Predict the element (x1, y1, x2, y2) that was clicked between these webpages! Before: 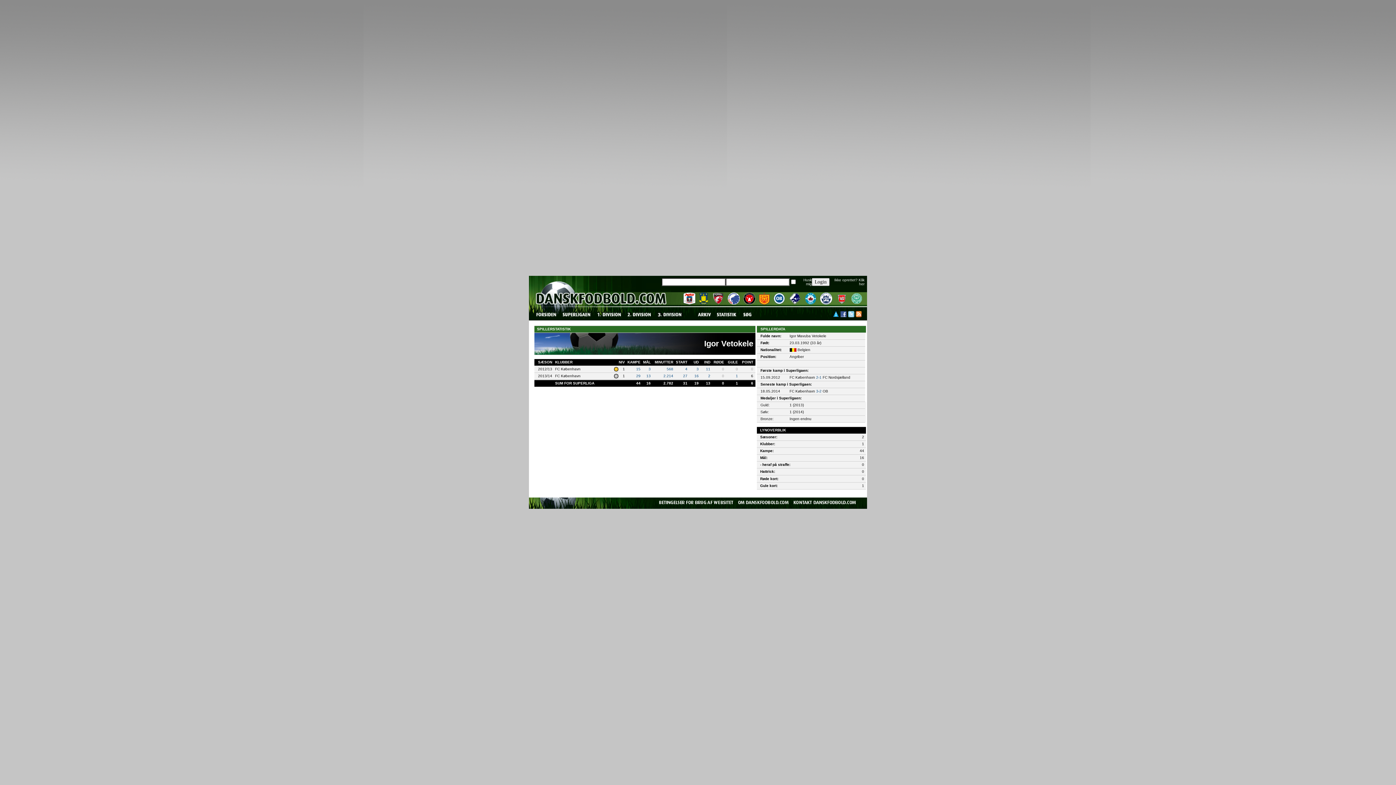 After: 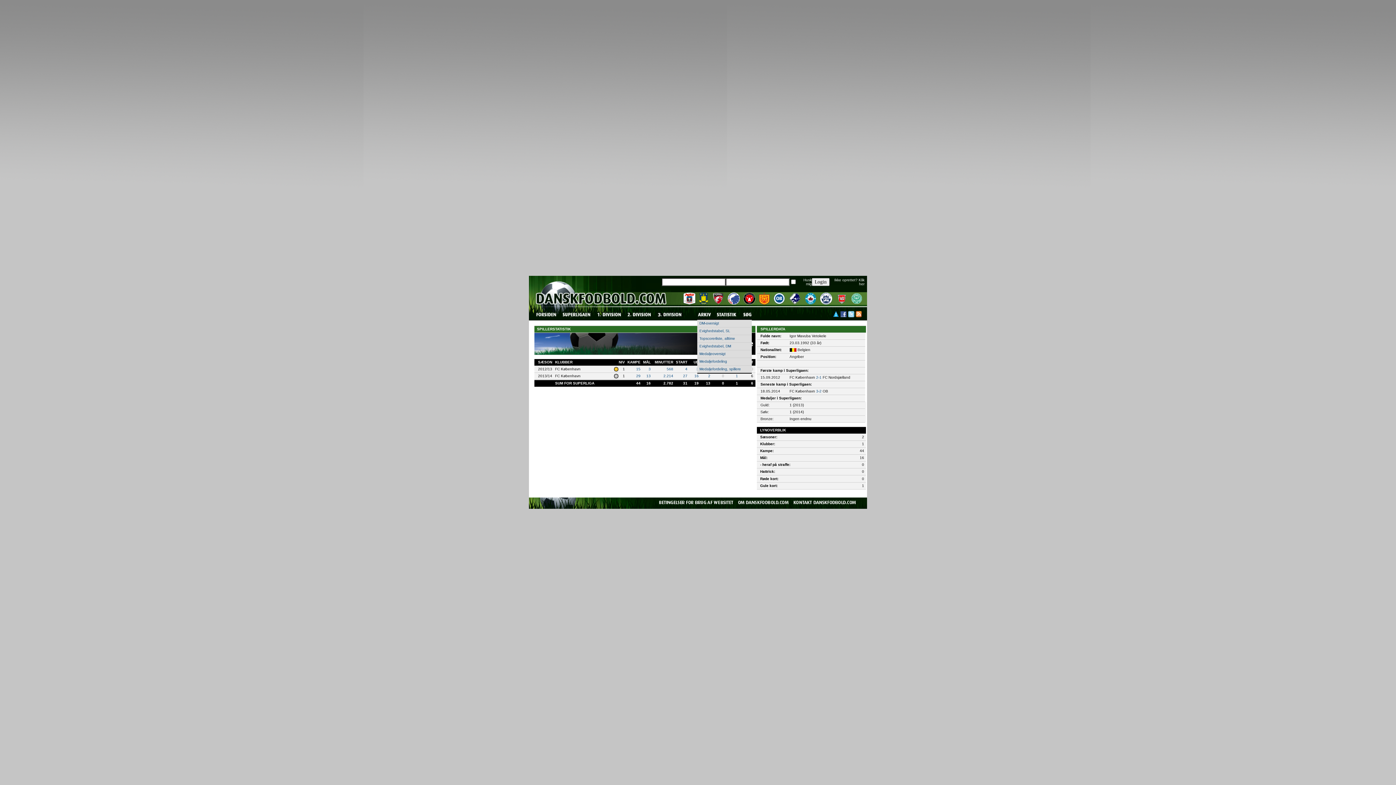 Action: bbox: (697, 314, 712, 318)